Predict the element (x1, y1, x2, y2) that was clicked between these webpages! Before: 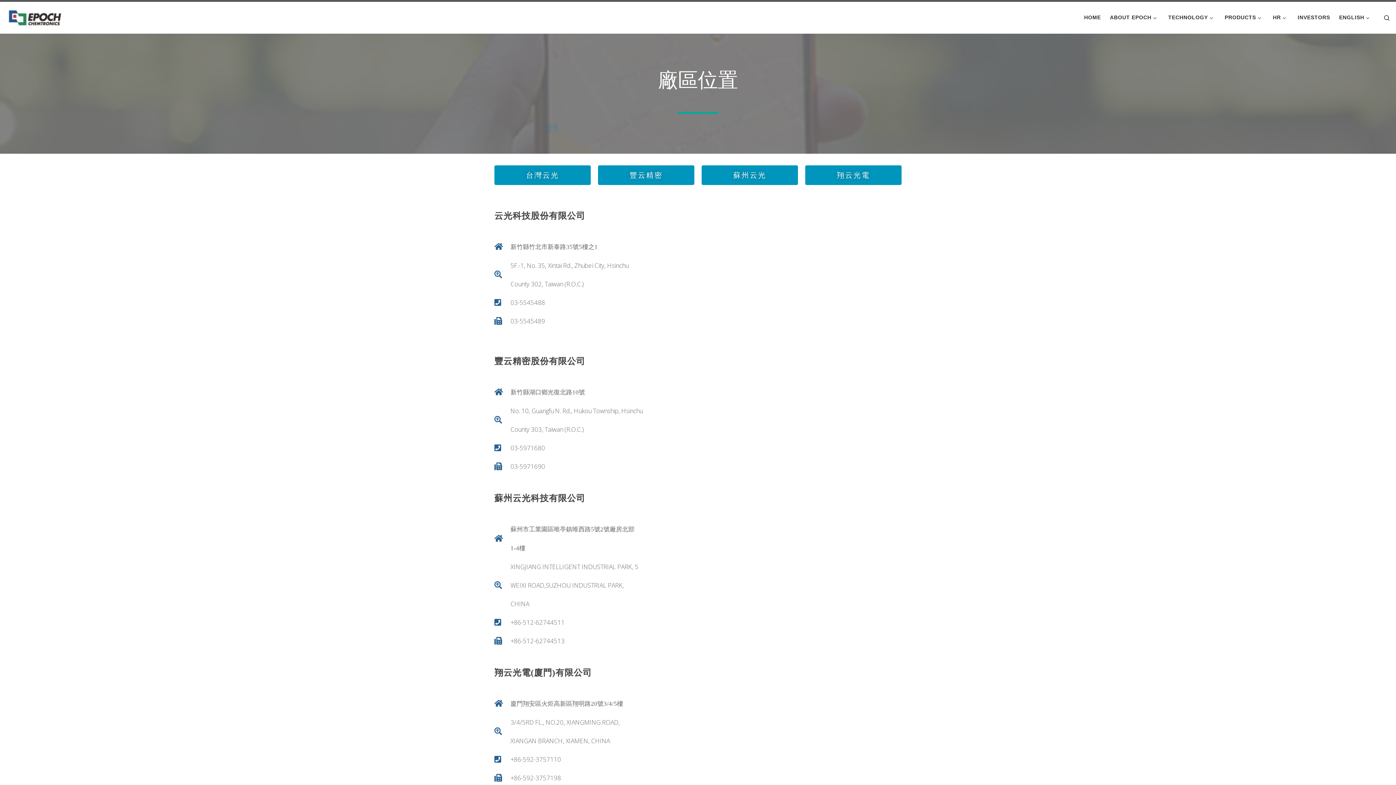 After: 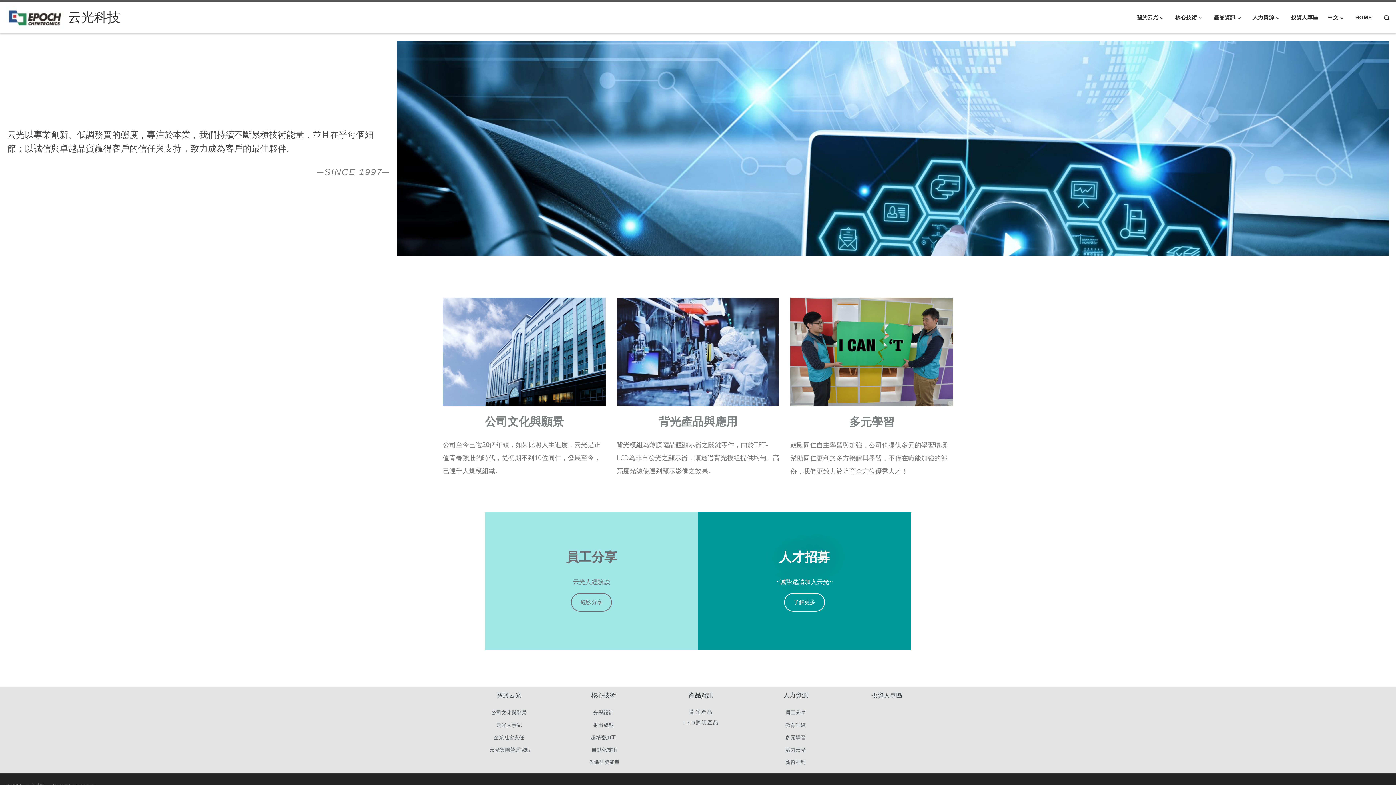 Action: bbox: (1082, 9, 1103, 25) label: HOME